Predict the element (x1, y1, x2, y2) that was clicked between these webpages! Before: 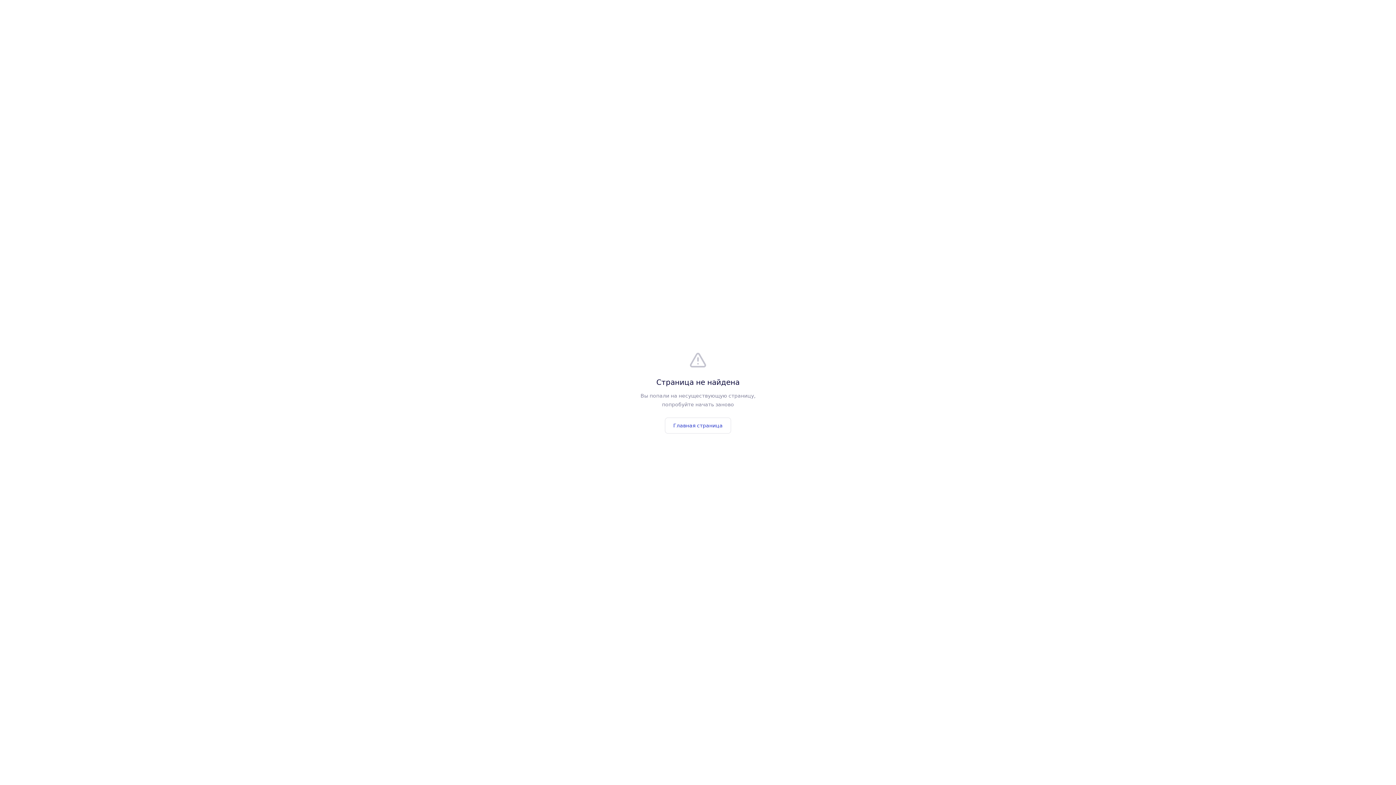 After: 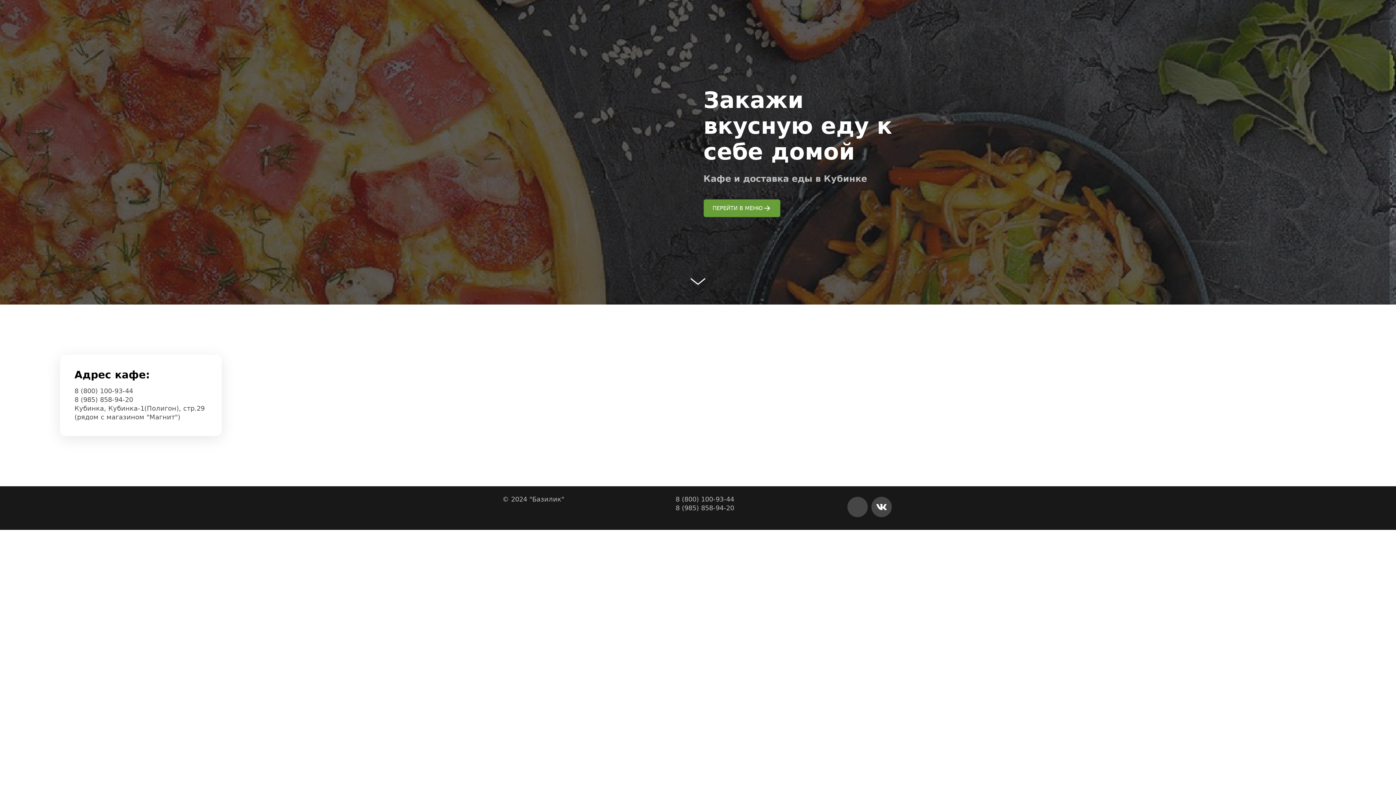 Action: label: Главная страница bbox: (665, 417, 731, 433)